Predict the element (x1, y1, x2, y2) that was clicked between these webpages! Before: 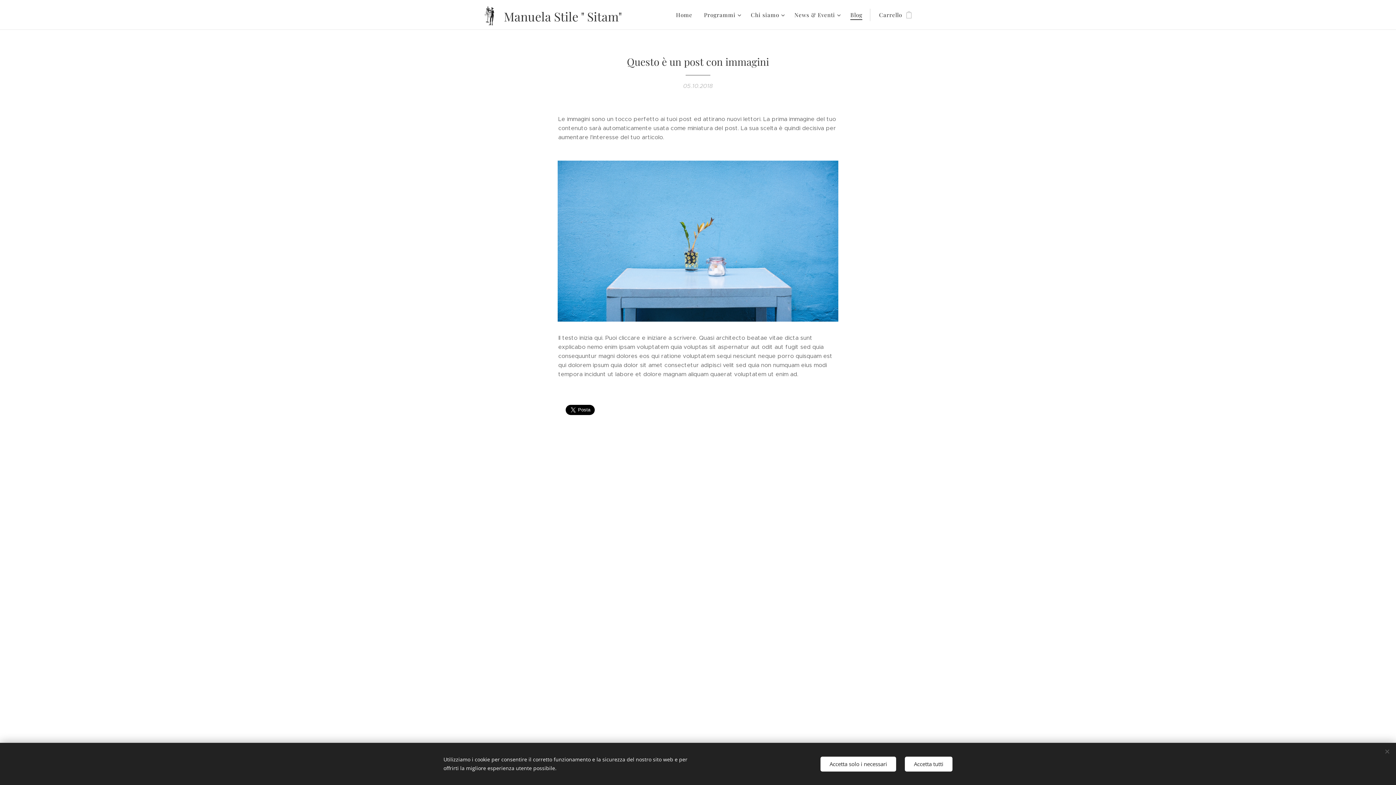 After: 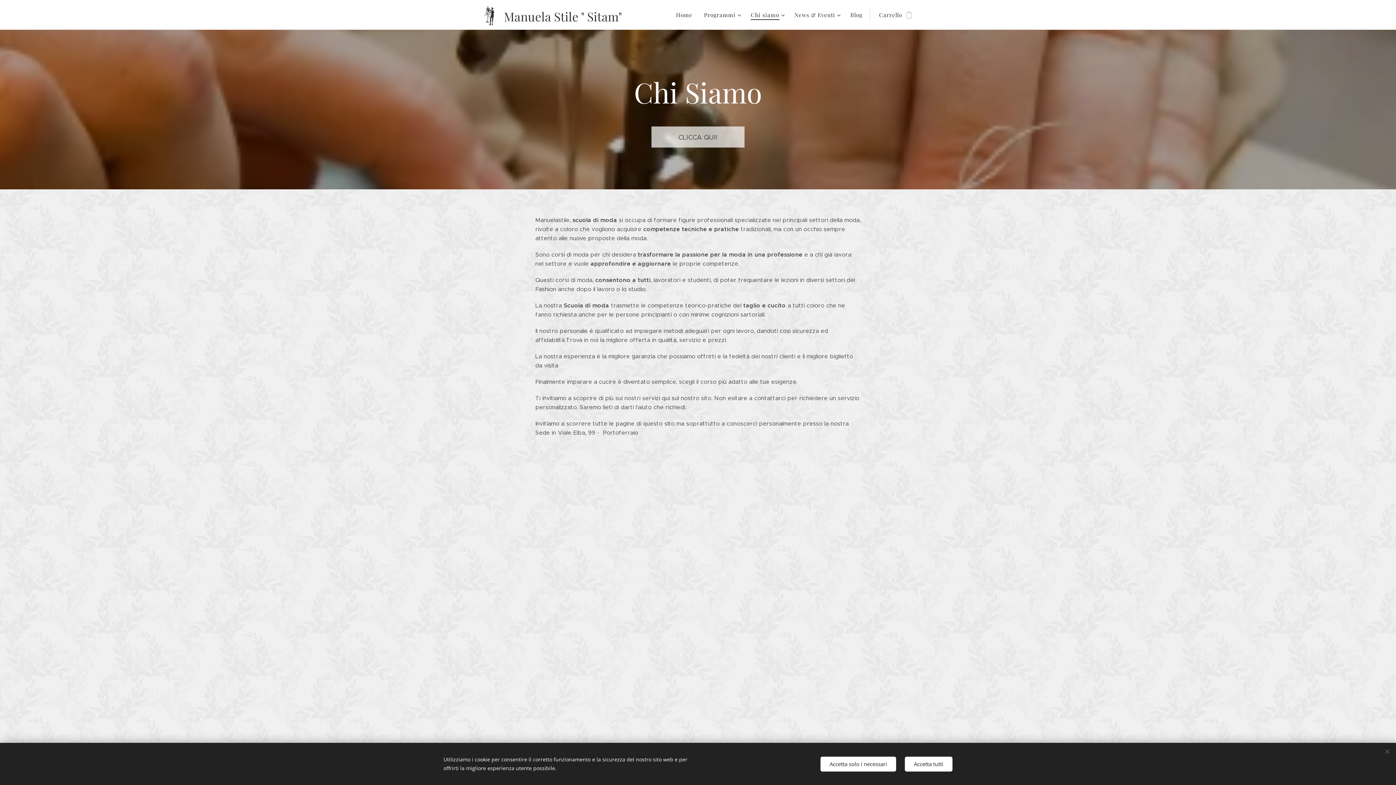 Action: bbox: (745, 5, 788, 24) label: Chi siamo